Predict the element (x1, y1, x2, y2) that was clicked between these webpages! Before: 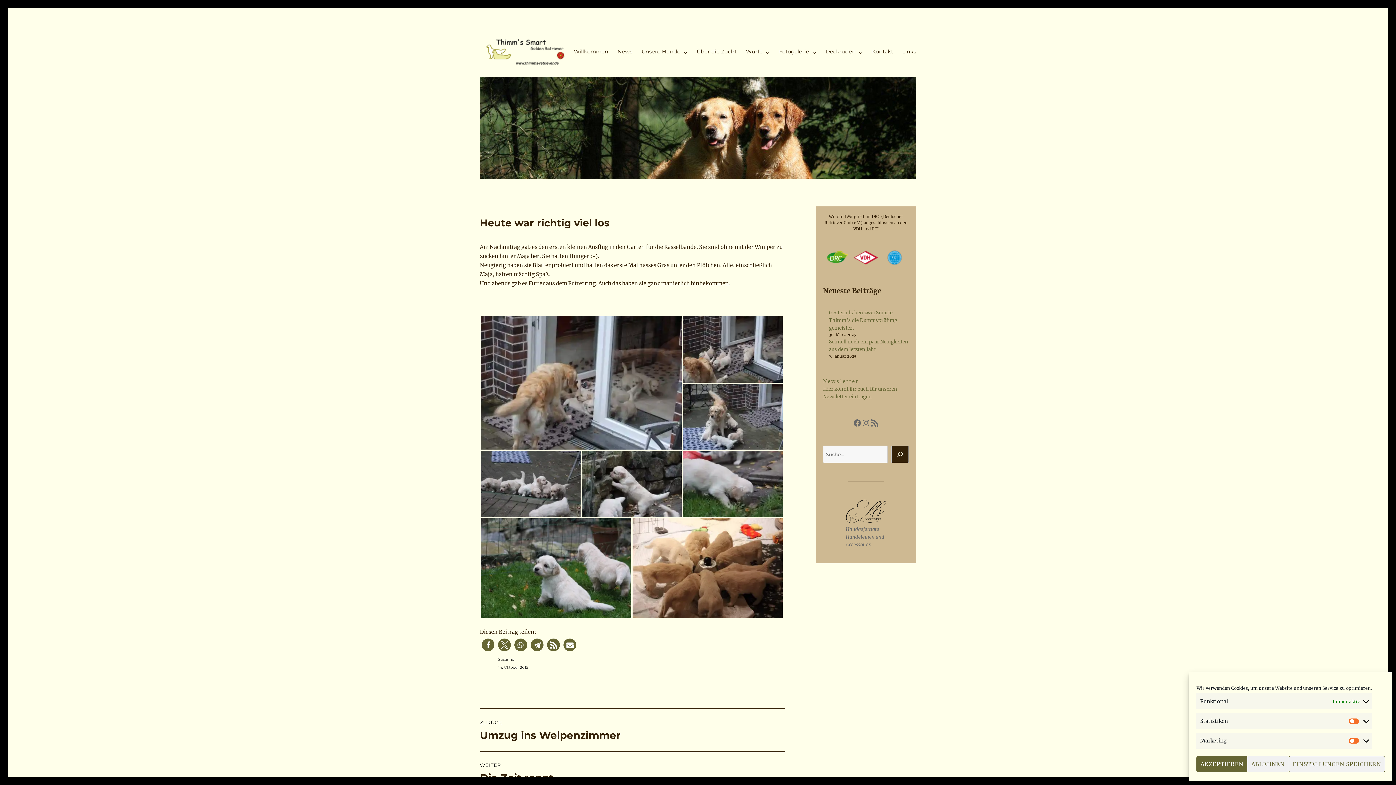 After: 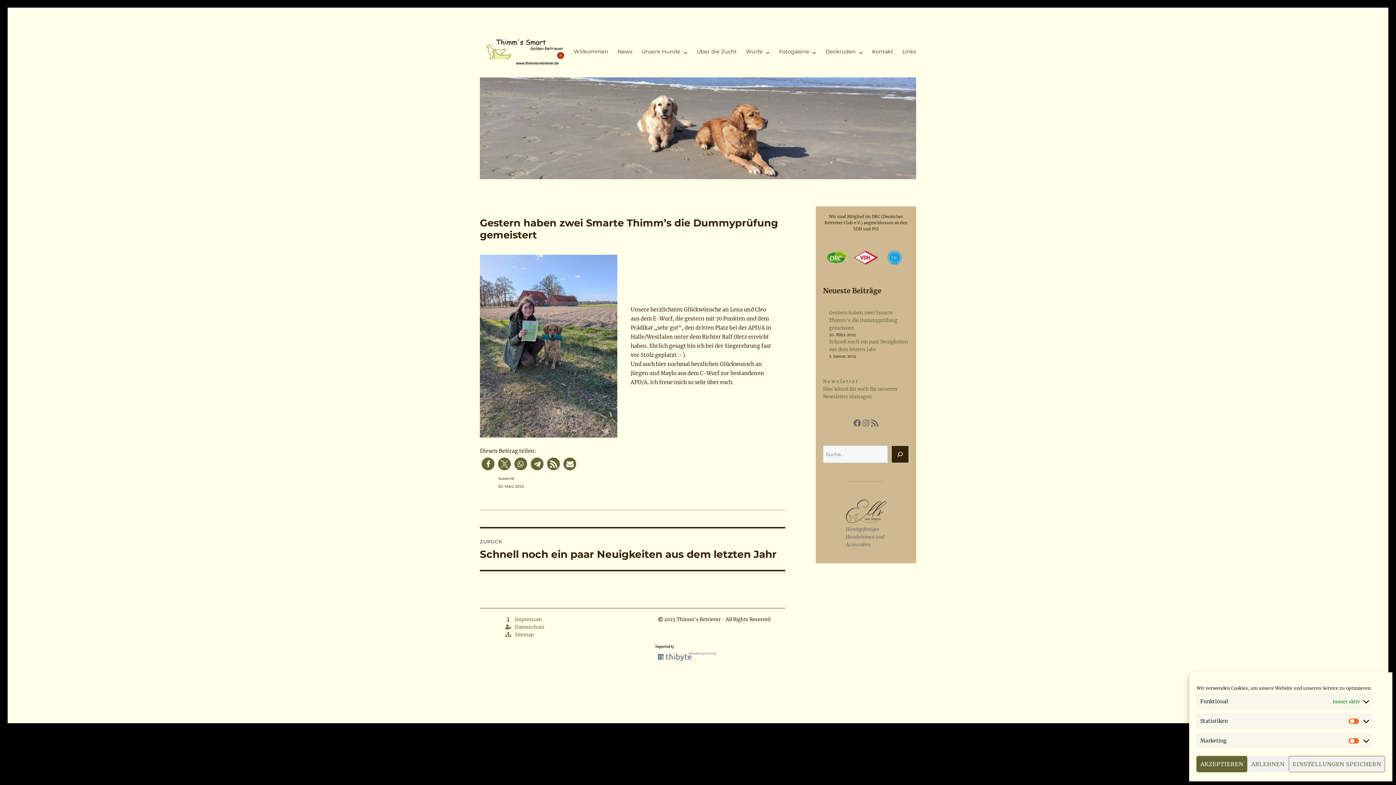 Action: label: Gestern haben zwei Smarte Thimm’s die Dummyprüfung gemeistert bbox: (829, 309, 897, 331)